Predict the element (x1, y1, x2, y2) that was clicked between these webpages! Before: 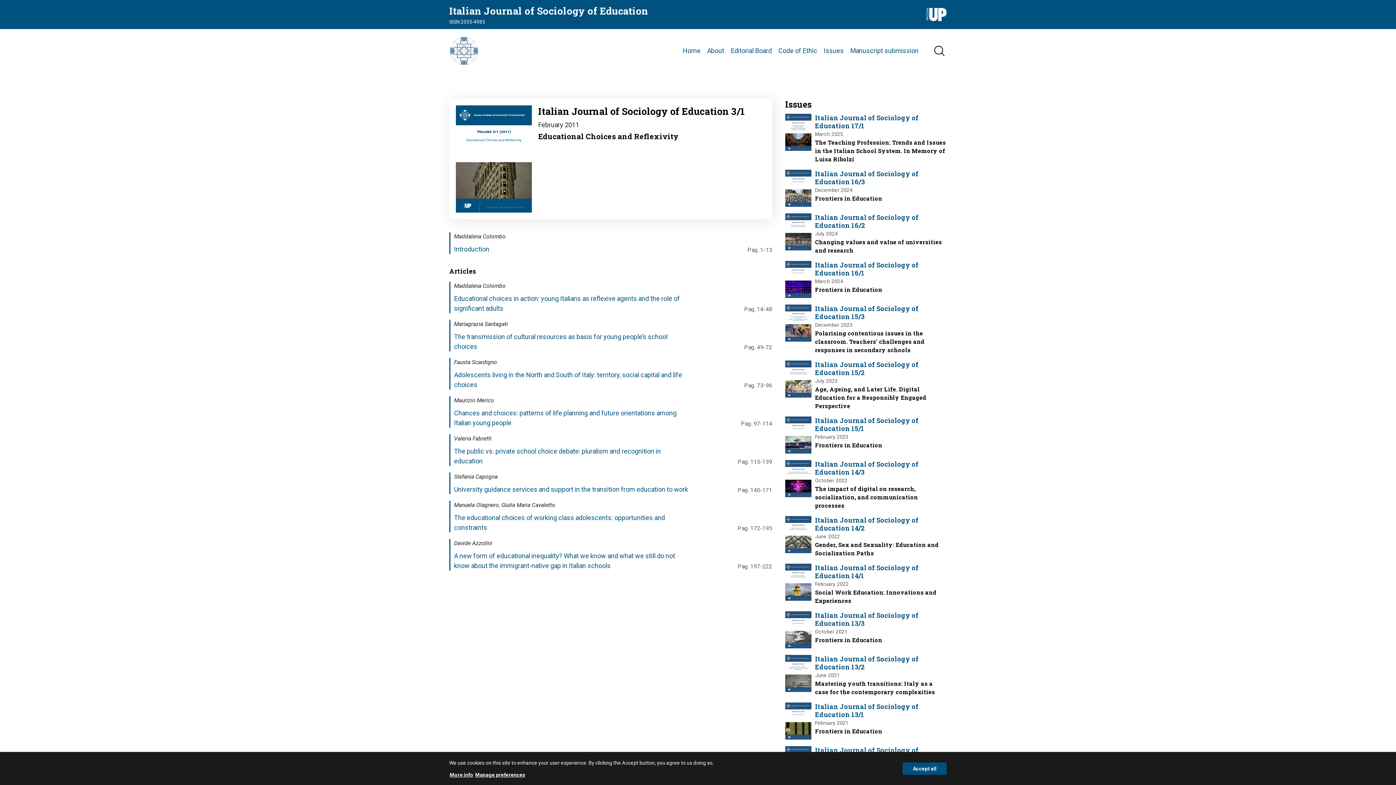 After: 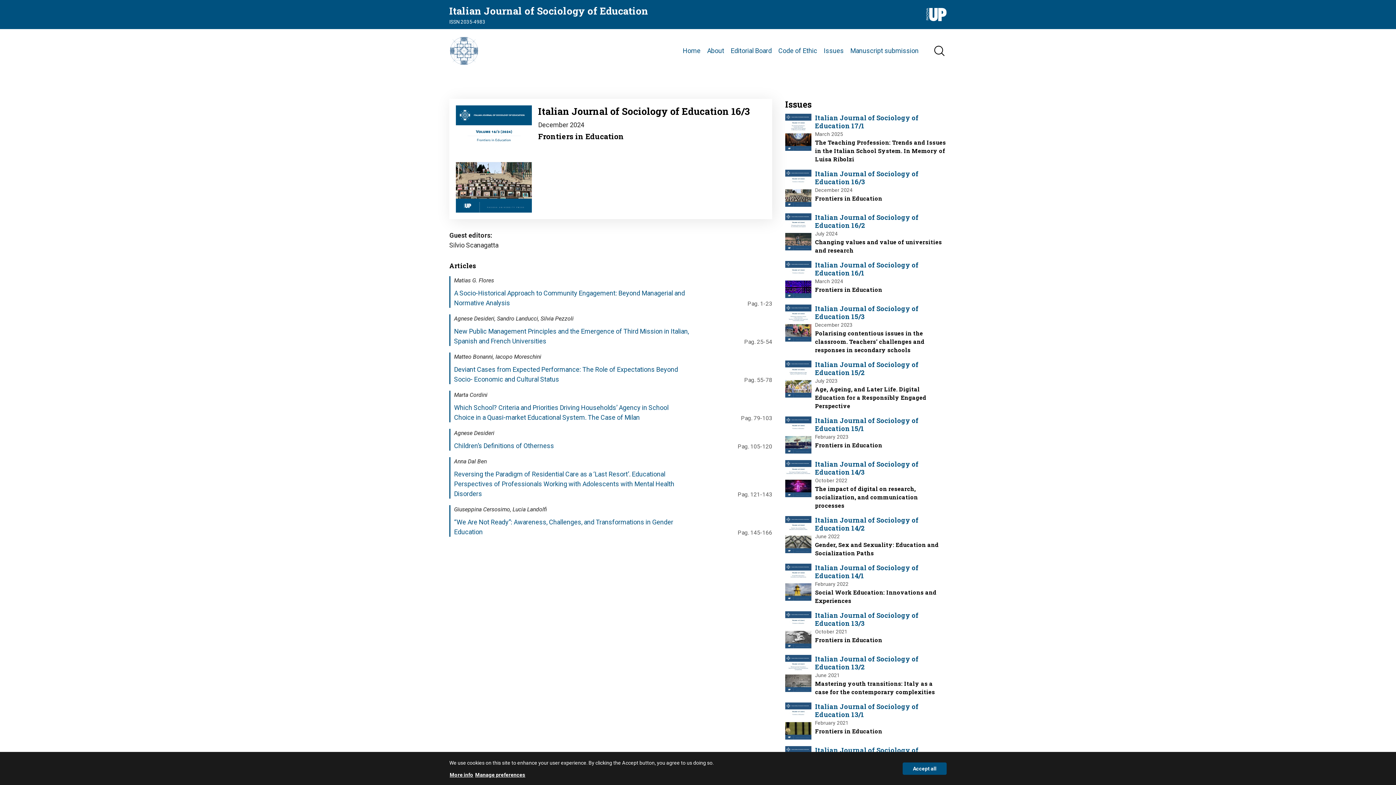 Action: bbox: (815, 169, 918, 186) label: Italian Journal of Sociology of Education 16/3